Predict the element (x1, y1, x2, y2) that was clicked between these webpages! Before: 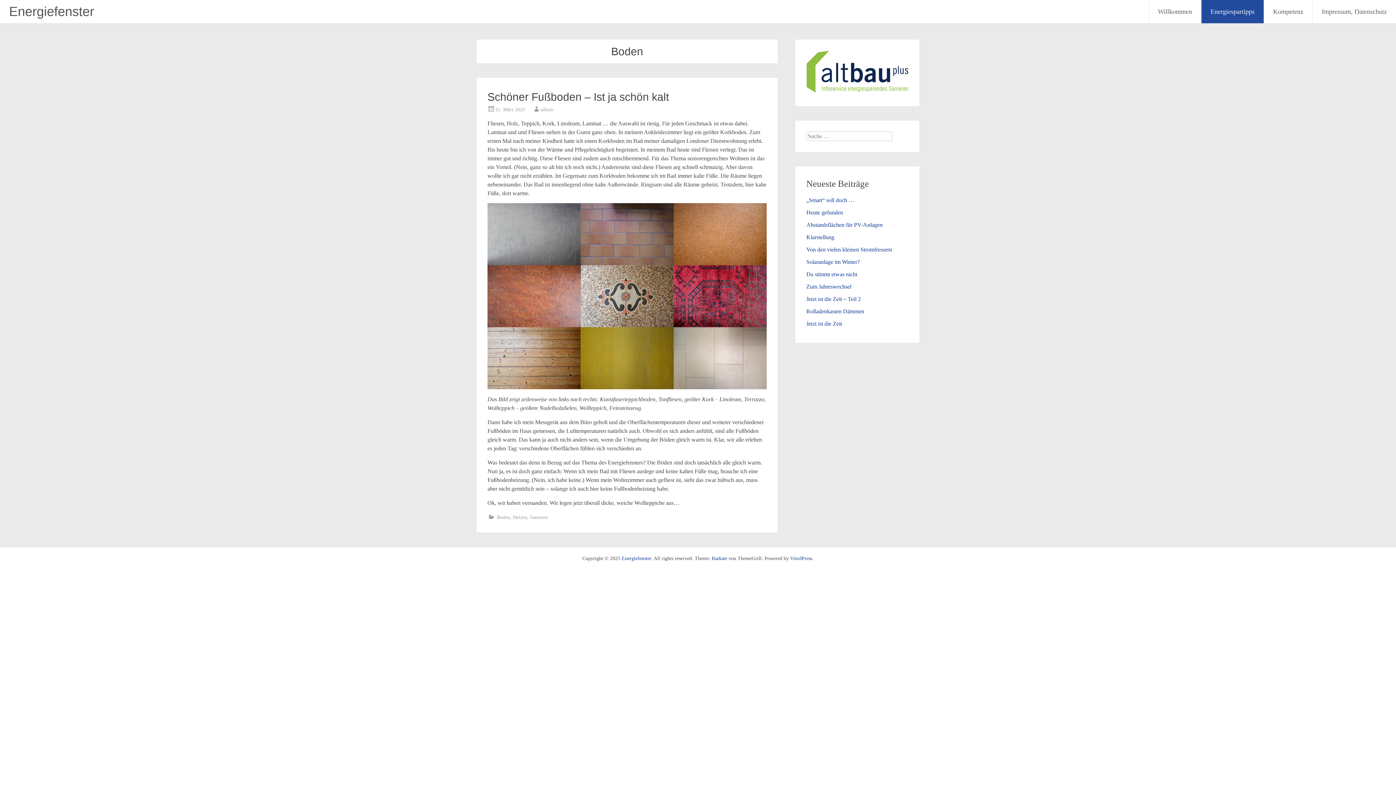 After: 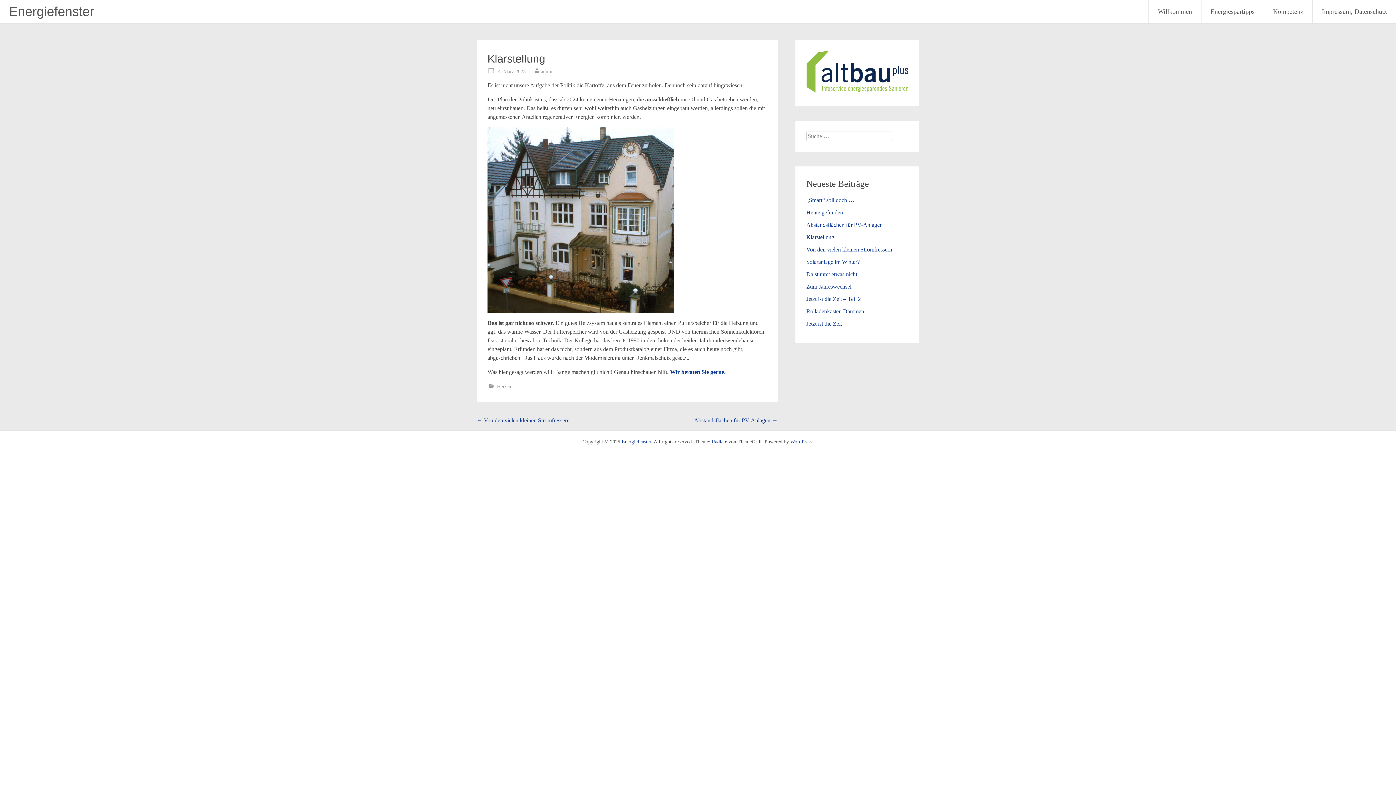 Action: bbox: (806, 234, 834, 240) label: Klarstellung